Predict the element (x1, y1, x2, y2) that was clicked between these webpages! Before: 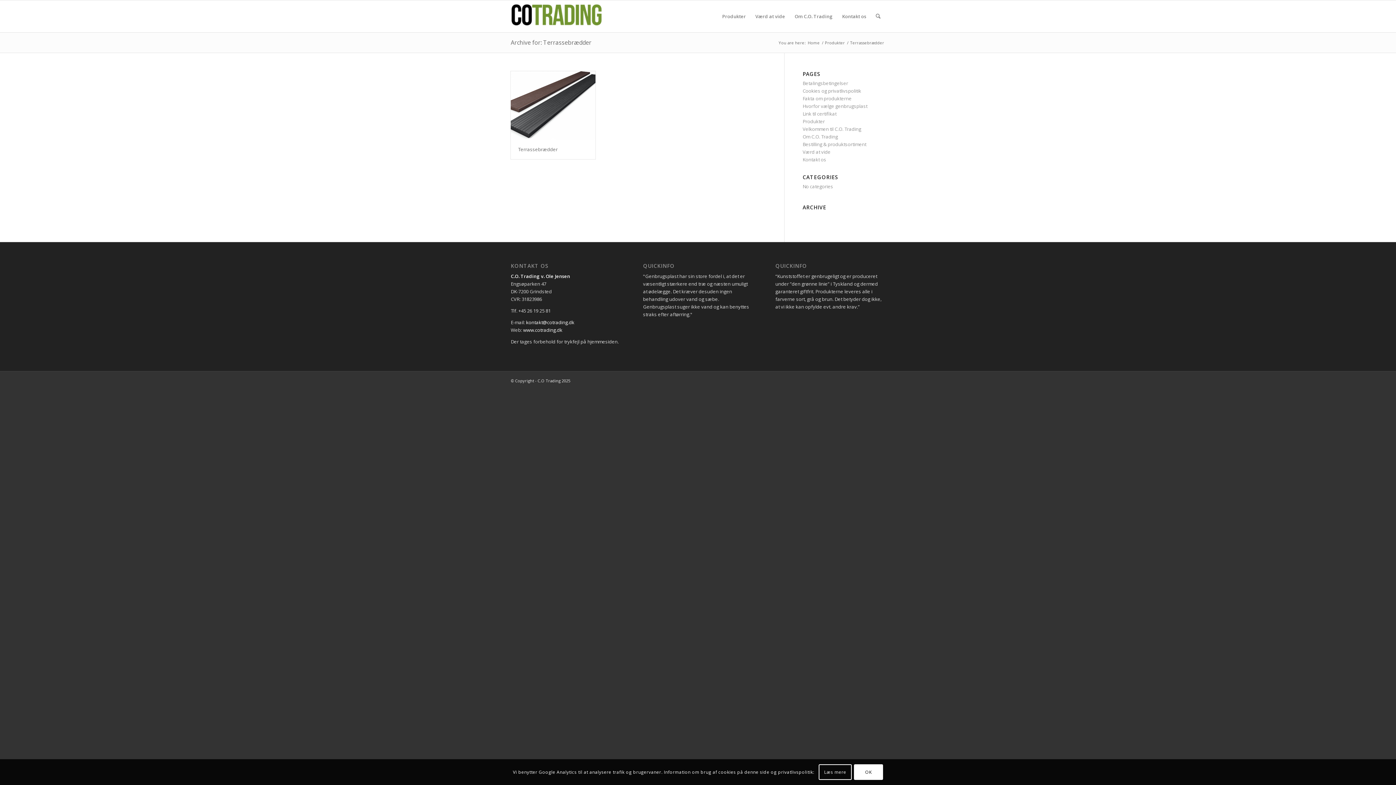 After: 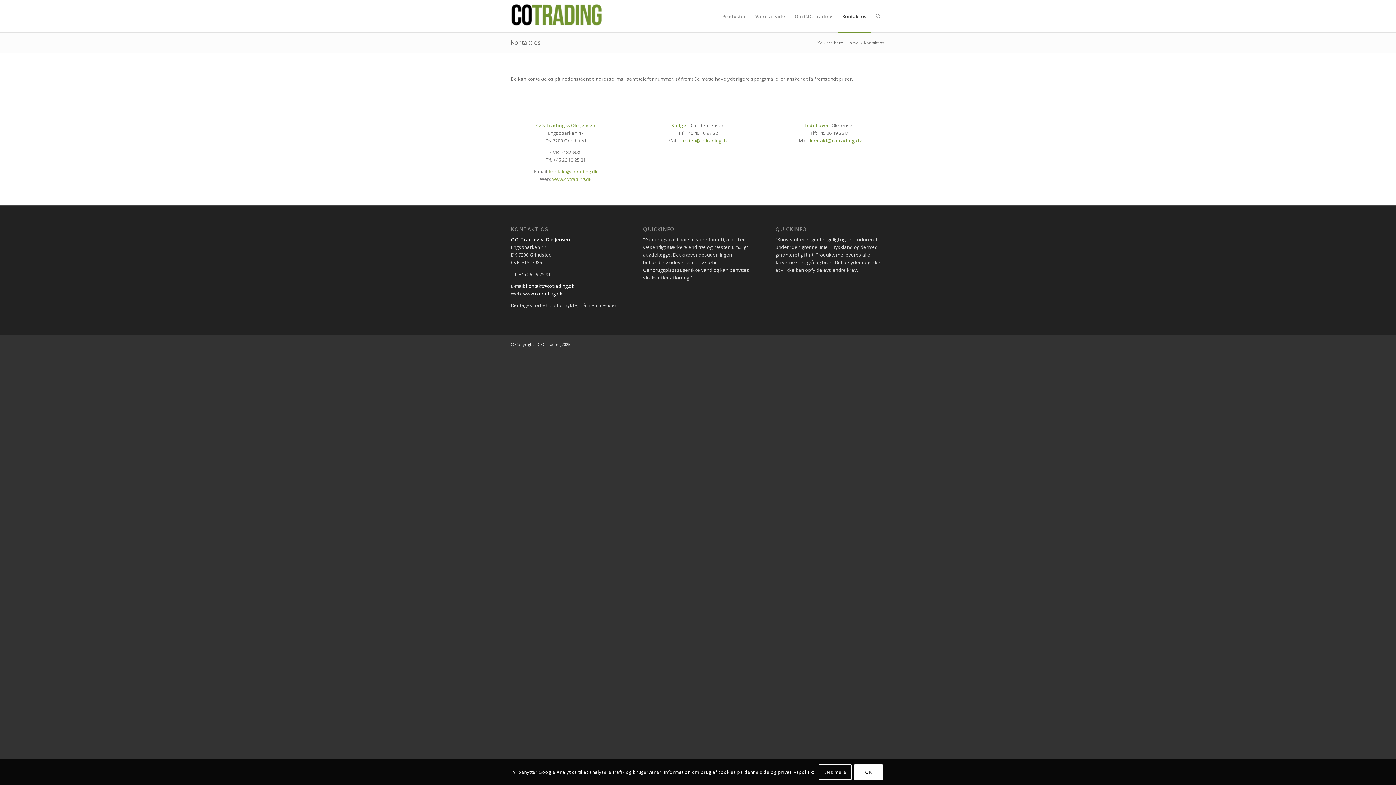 Action: bbox: (802, 156, 826, 162) label: Kontakt os